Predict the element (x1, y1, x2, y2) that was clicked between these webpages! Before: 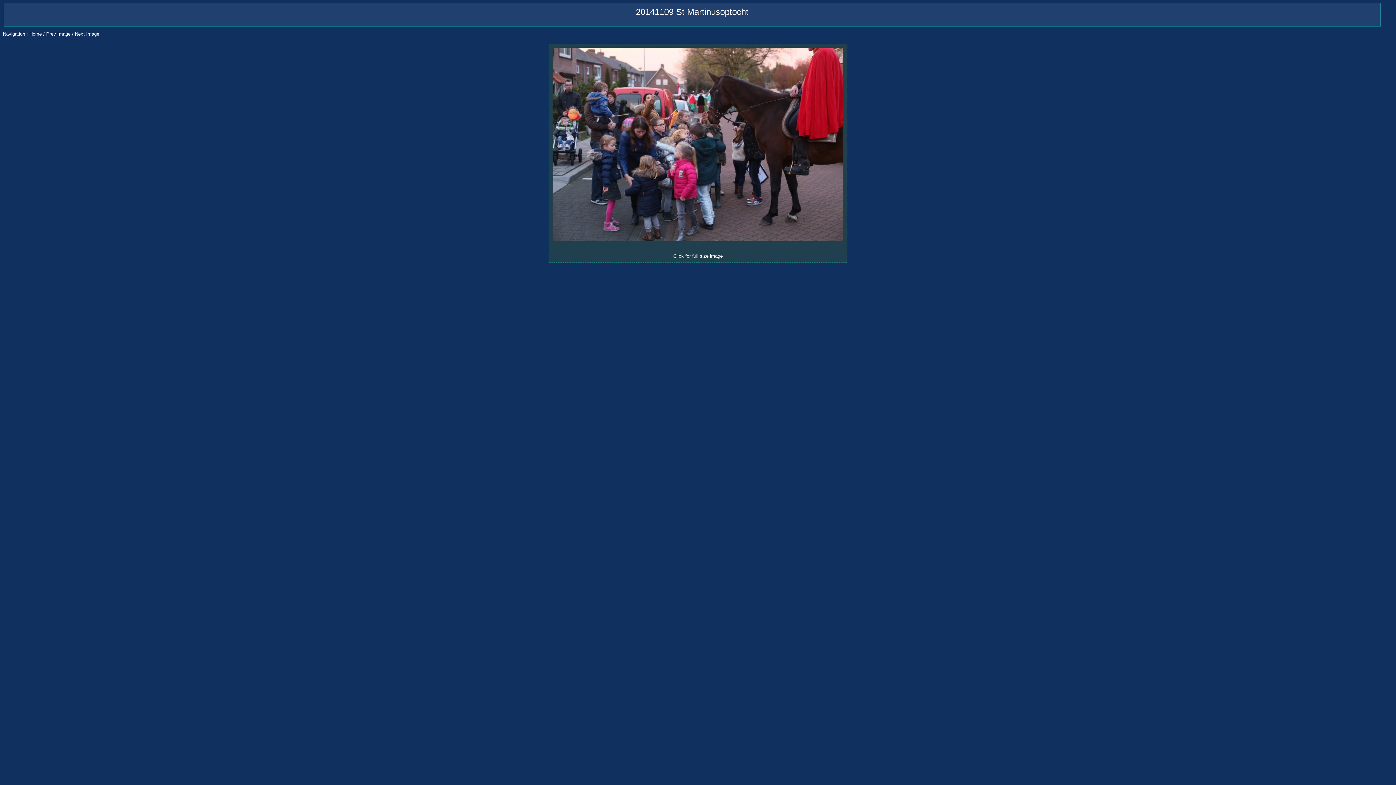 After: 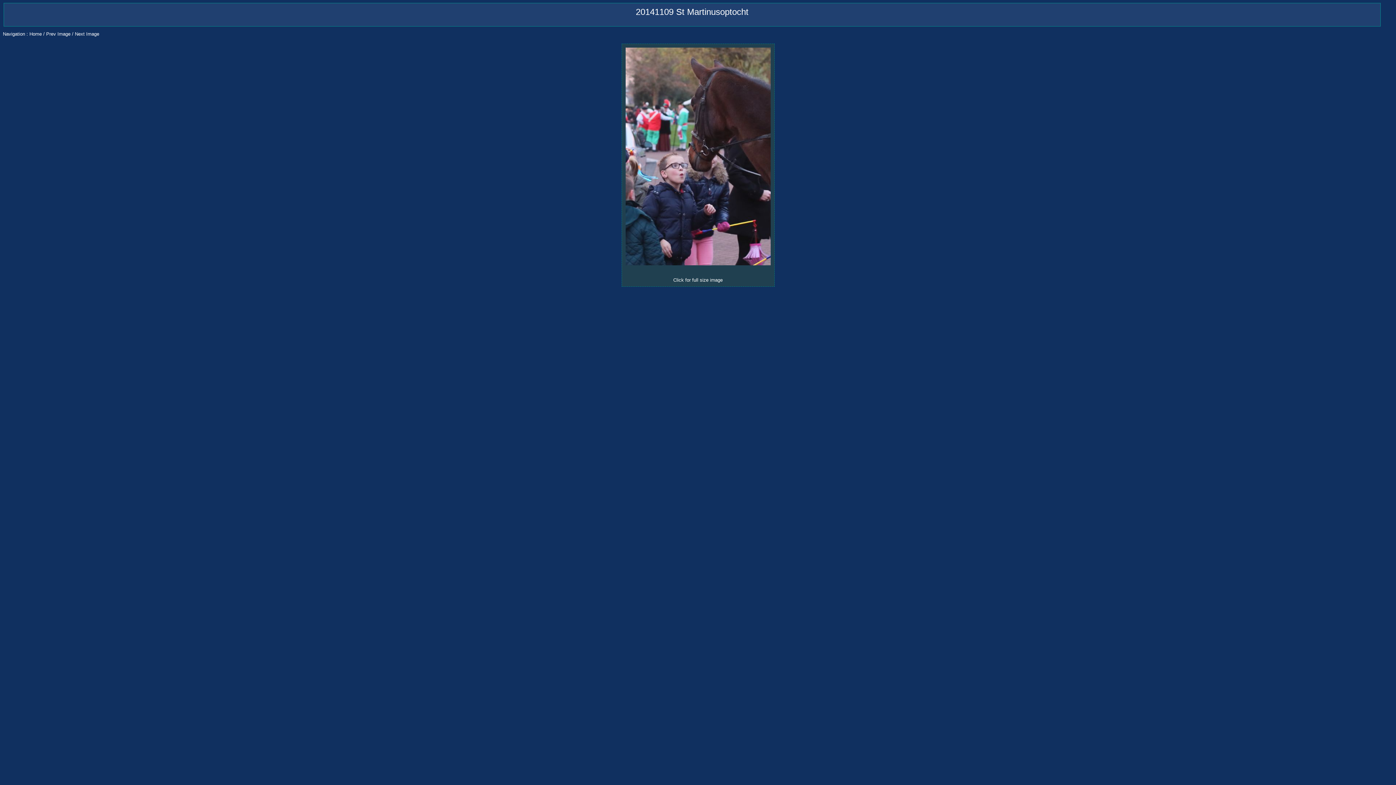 Action: label: Next Image bbox: (74, 31, 99, 36)